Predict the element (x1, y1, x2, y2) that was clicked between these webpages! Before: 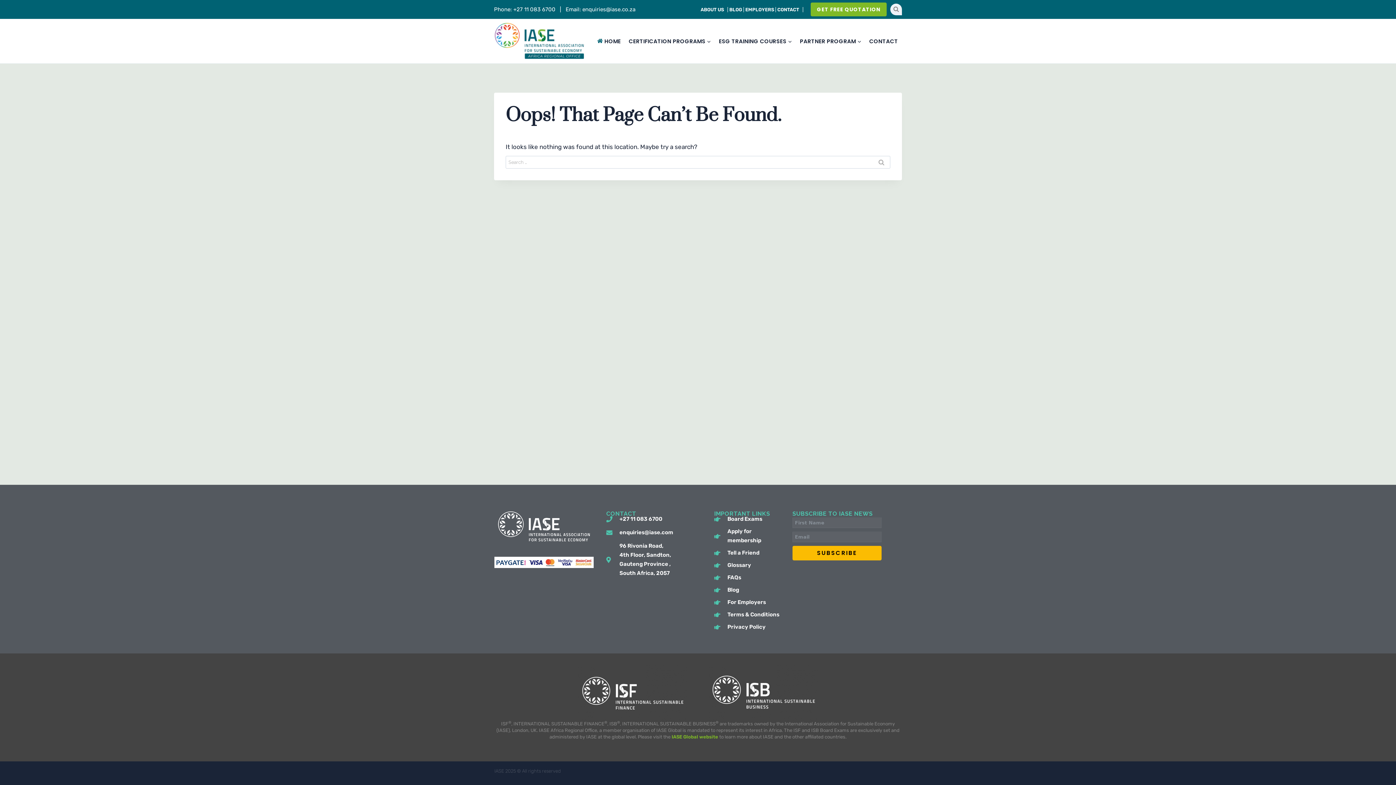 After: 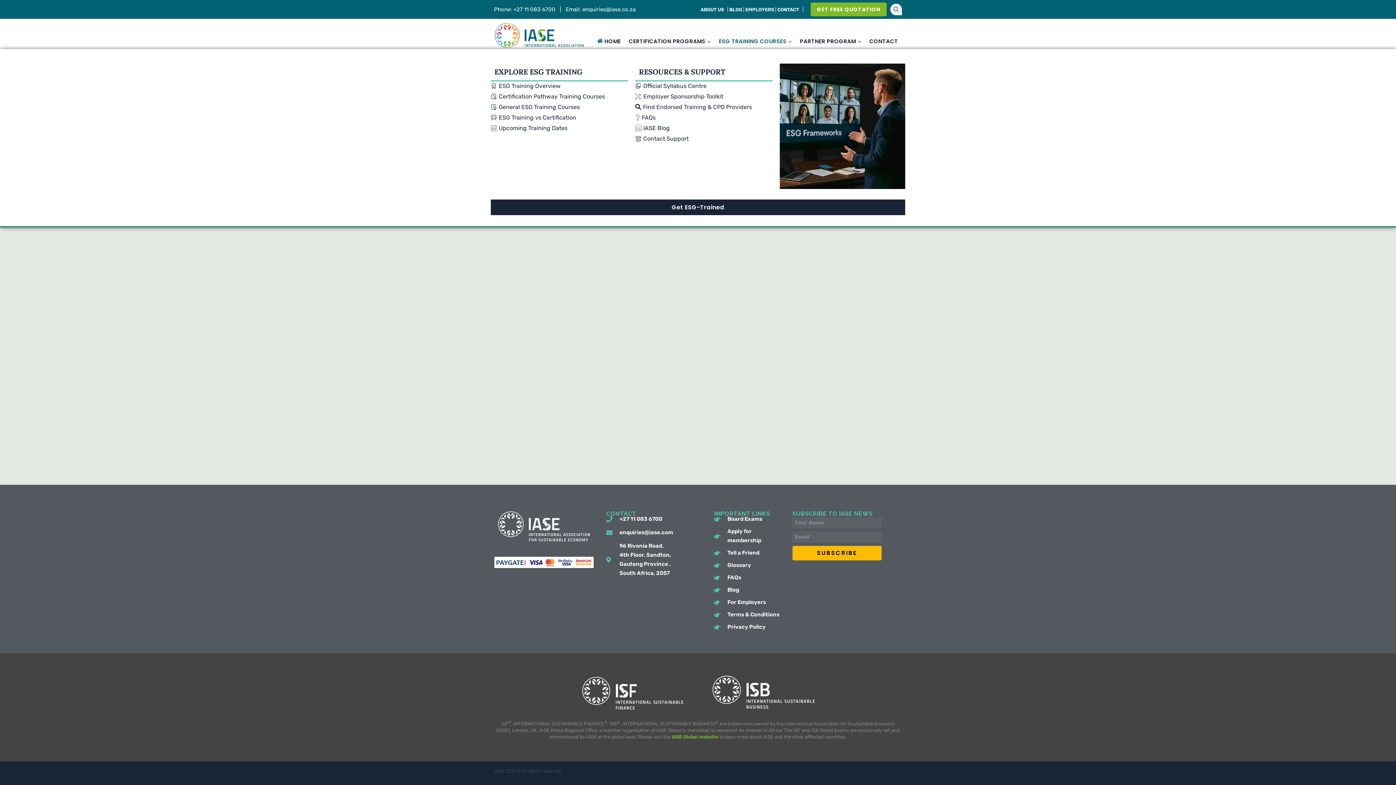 Action: label: ESG TRAINING COURSES bbox: (715, 33, 796, 48)